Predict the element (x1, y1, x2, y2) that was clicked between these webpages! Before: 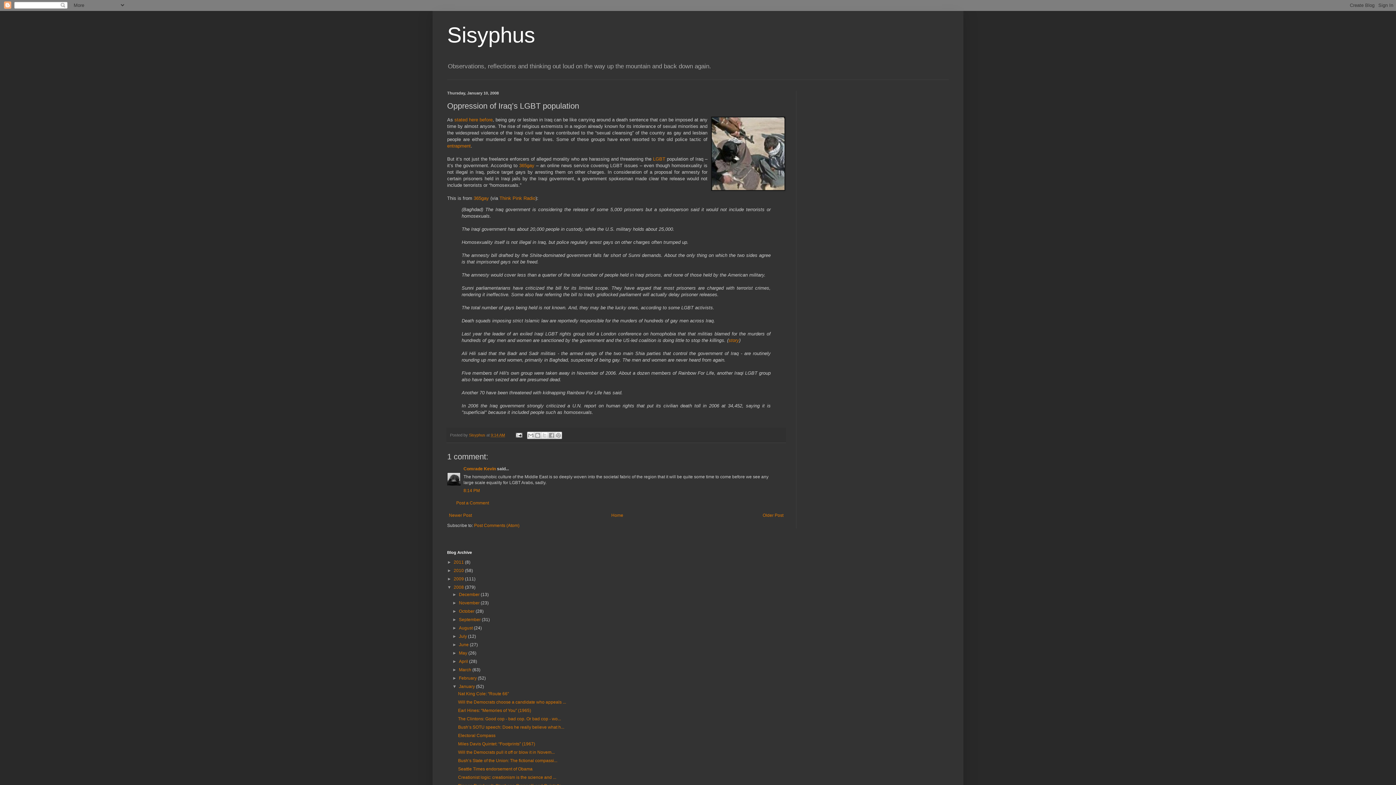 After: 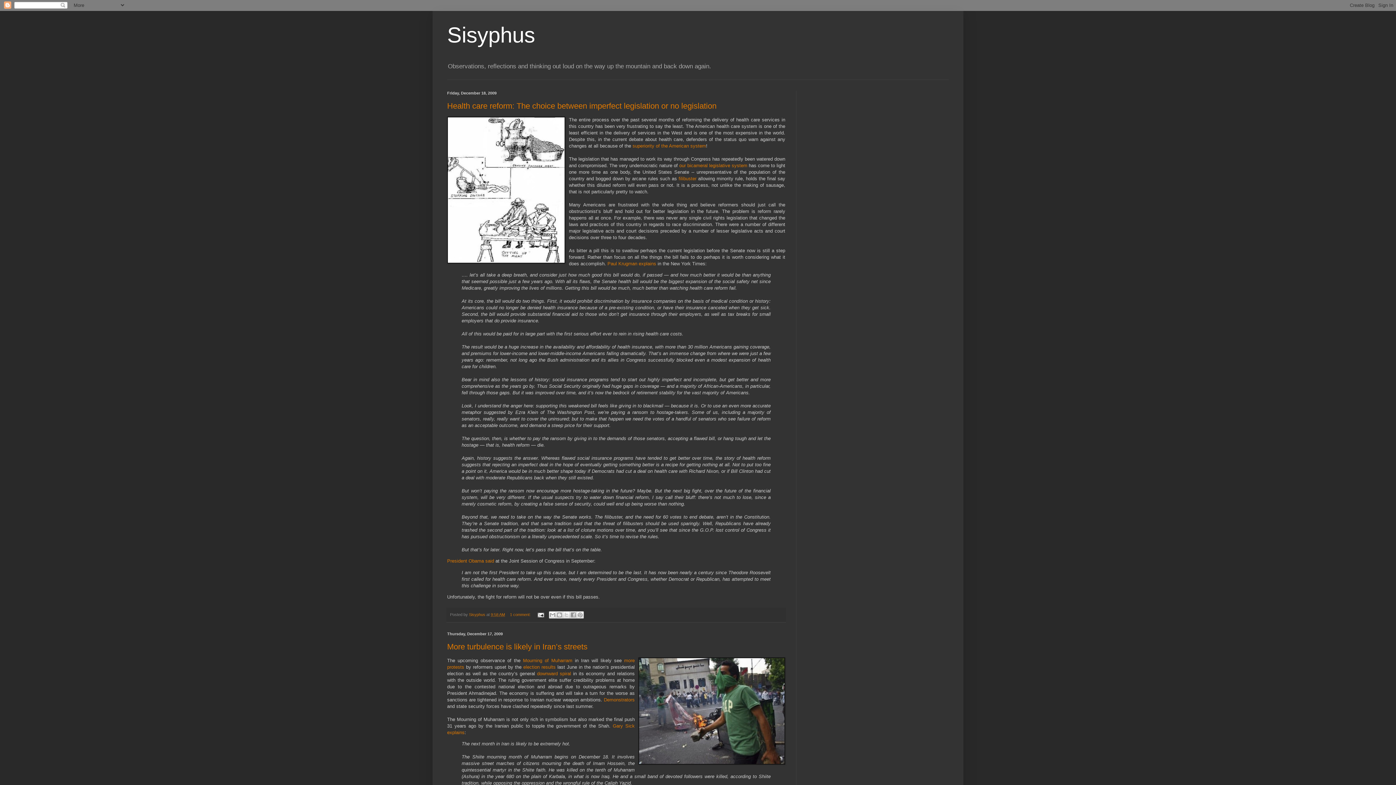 Action: bbox: (453, 576, 465, 581) label: 2009 